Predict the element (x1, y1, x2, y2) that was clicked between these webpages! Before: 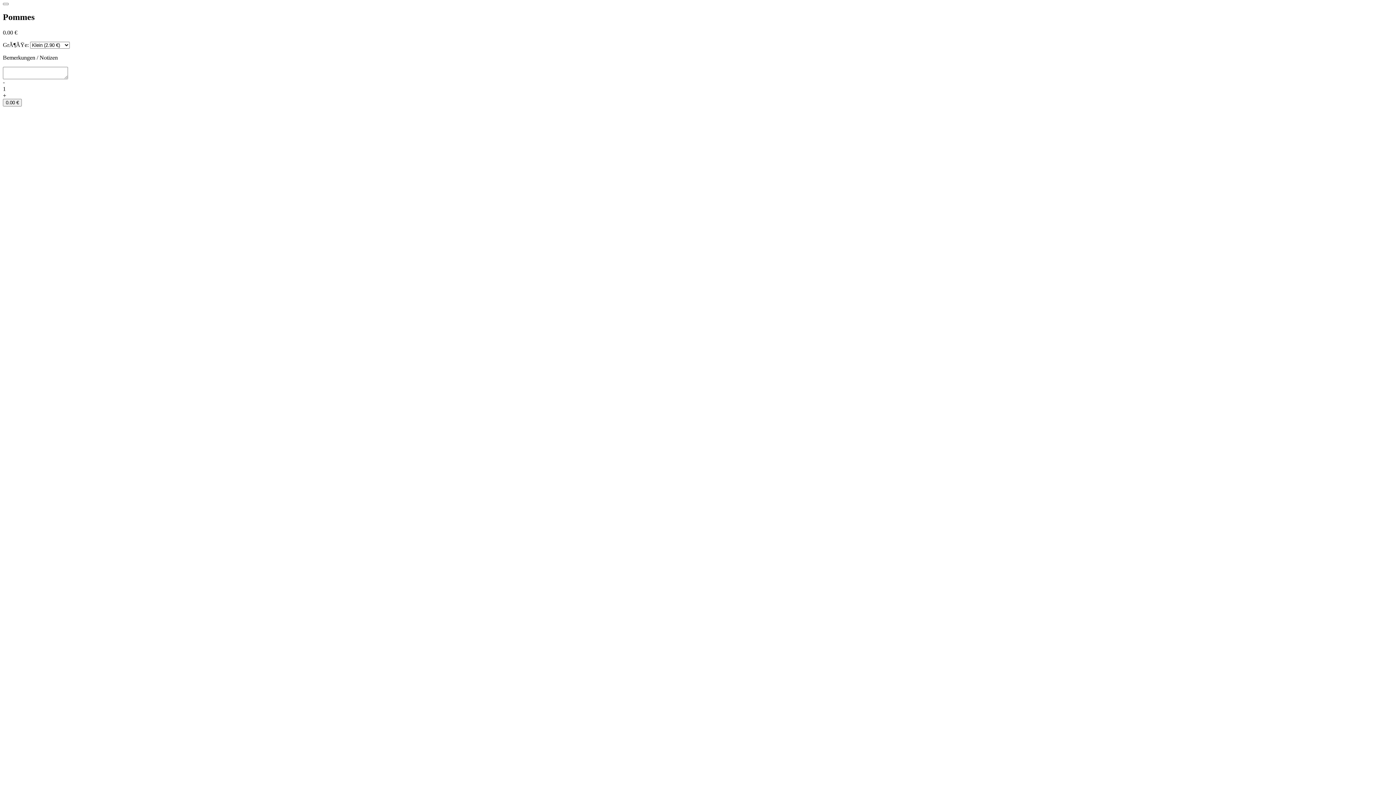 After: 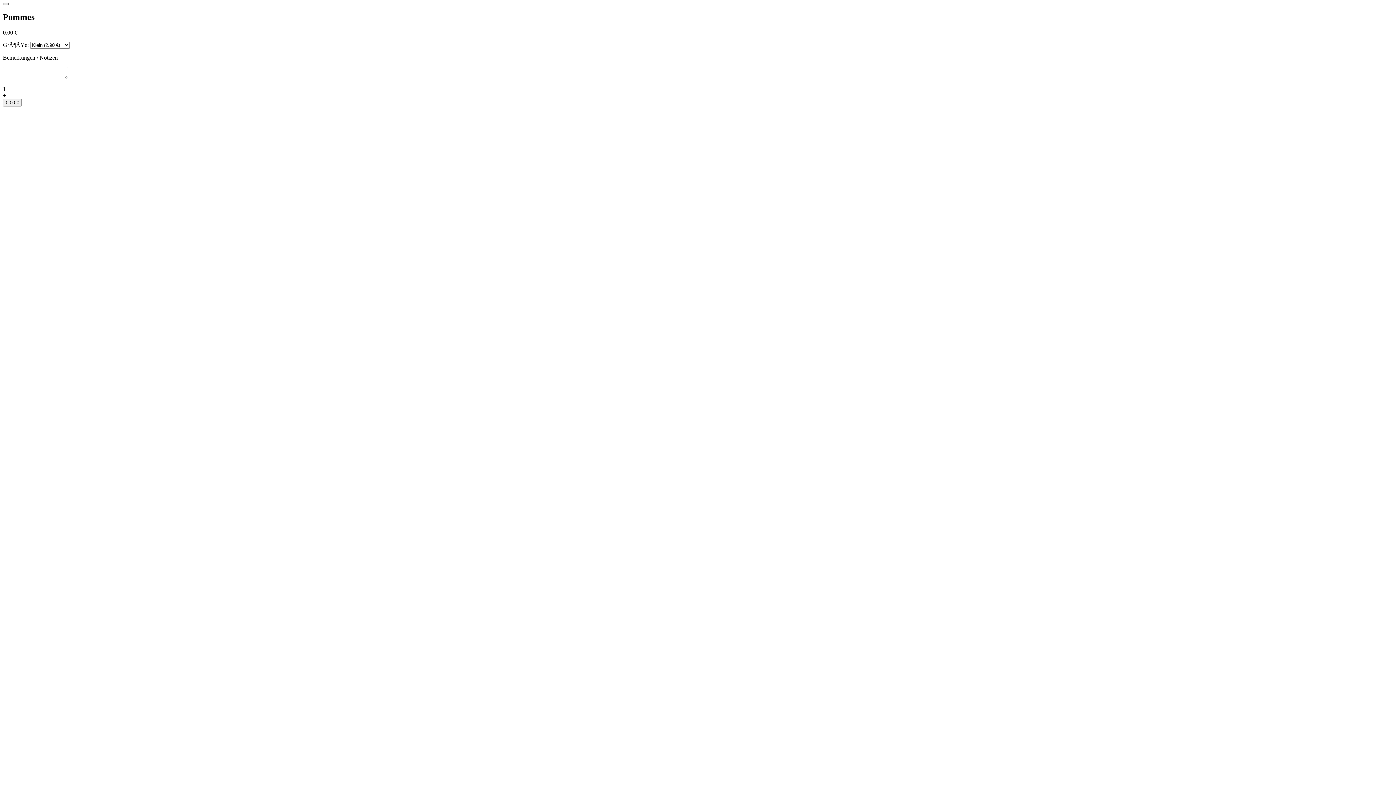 Action: label: Close bbox: (2, 2, 8, 5)